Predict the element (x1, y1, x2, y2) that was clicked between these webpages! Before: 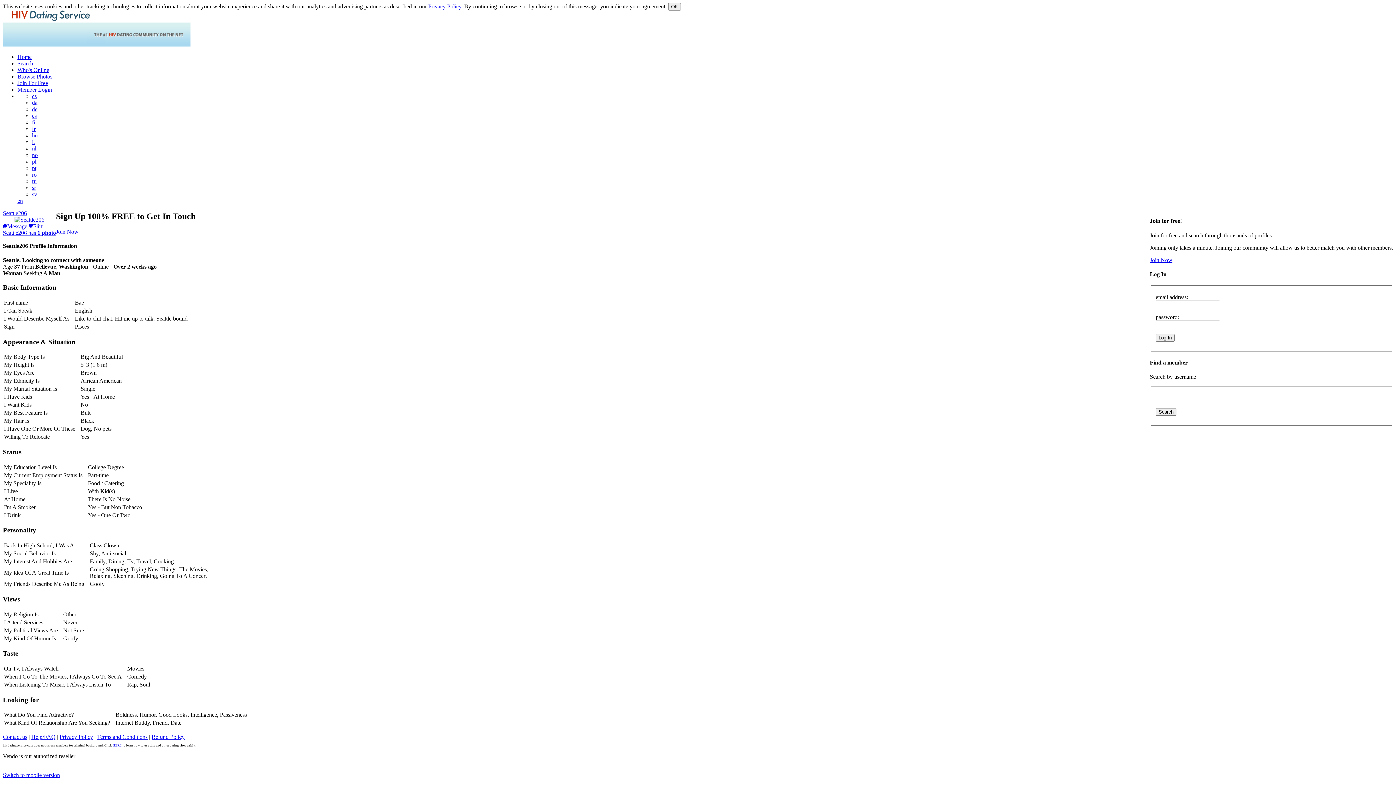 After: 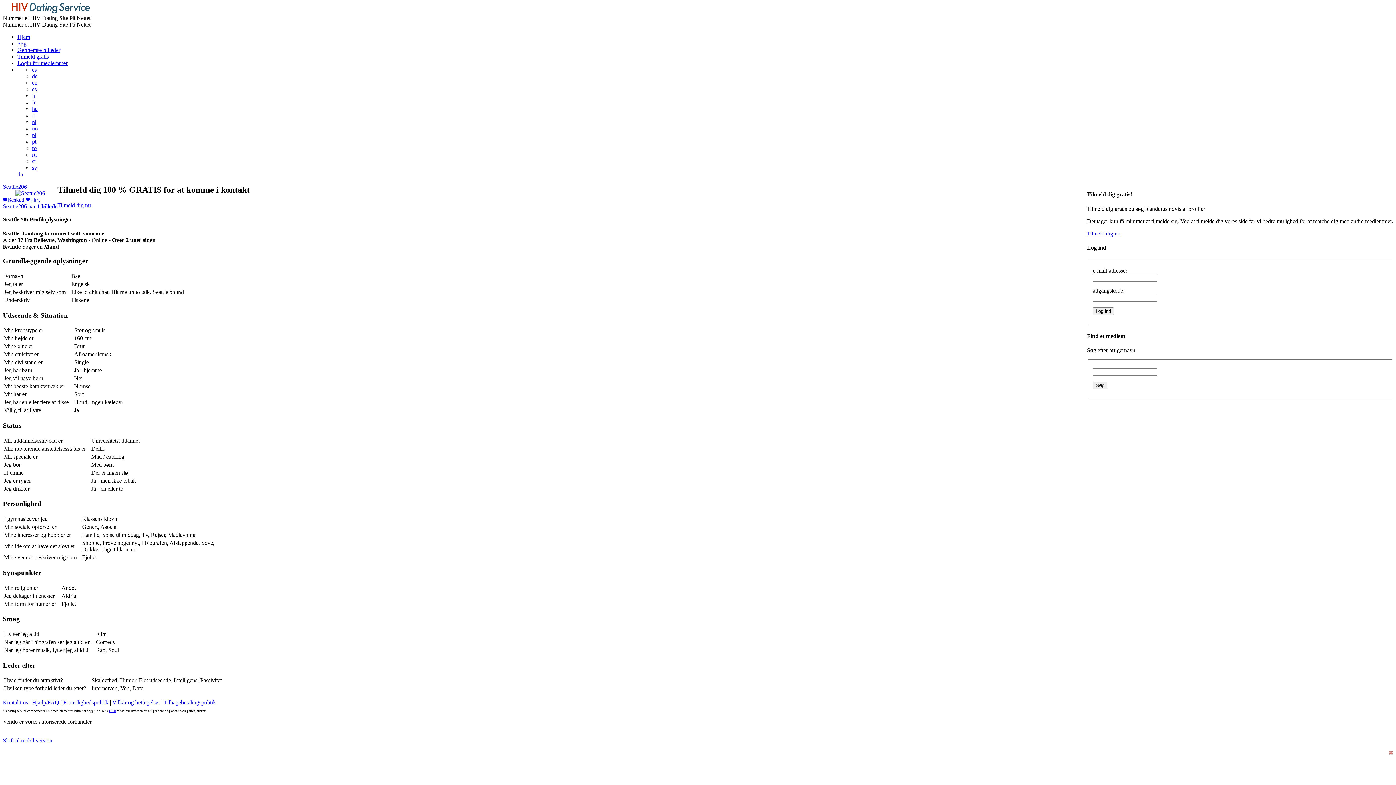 Action: label: da bbox: (32, 99, 37, 105)